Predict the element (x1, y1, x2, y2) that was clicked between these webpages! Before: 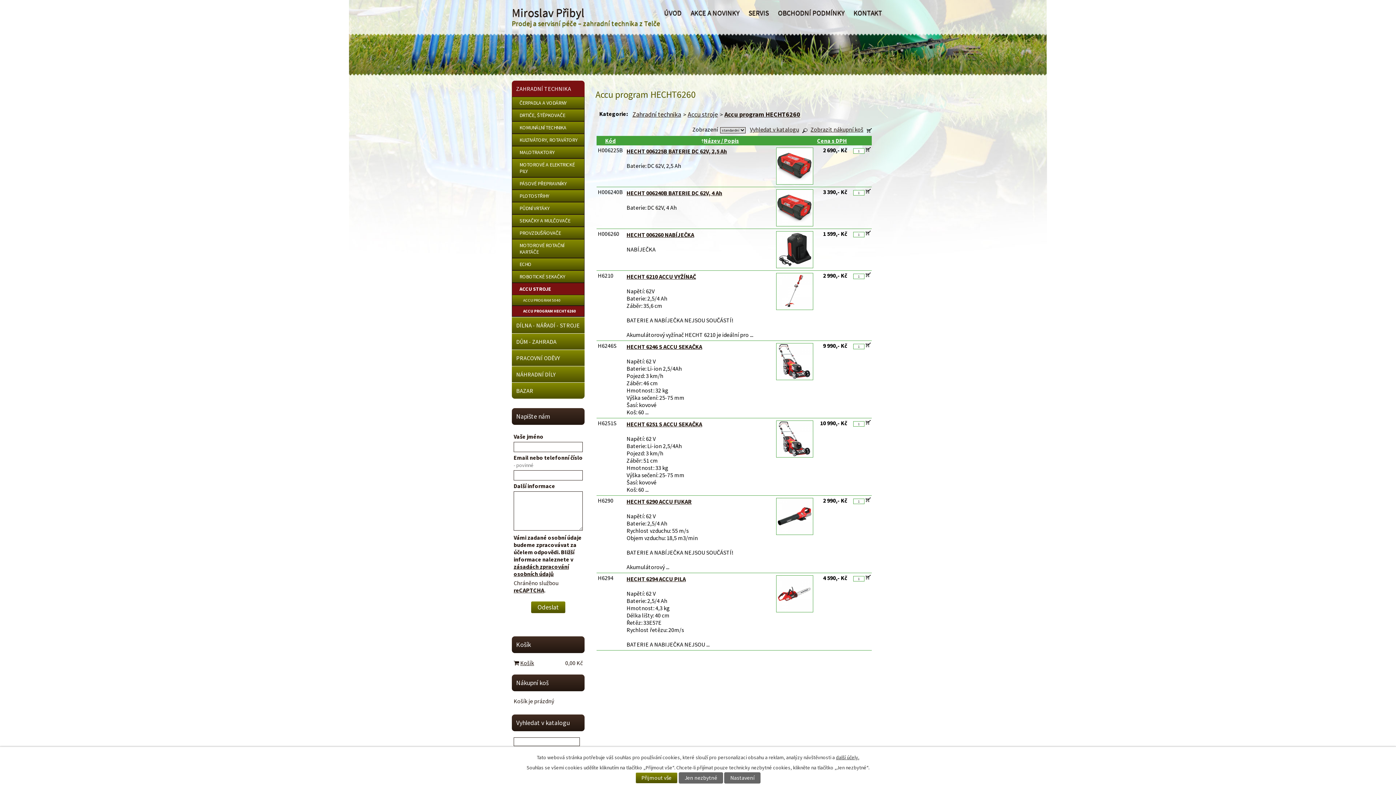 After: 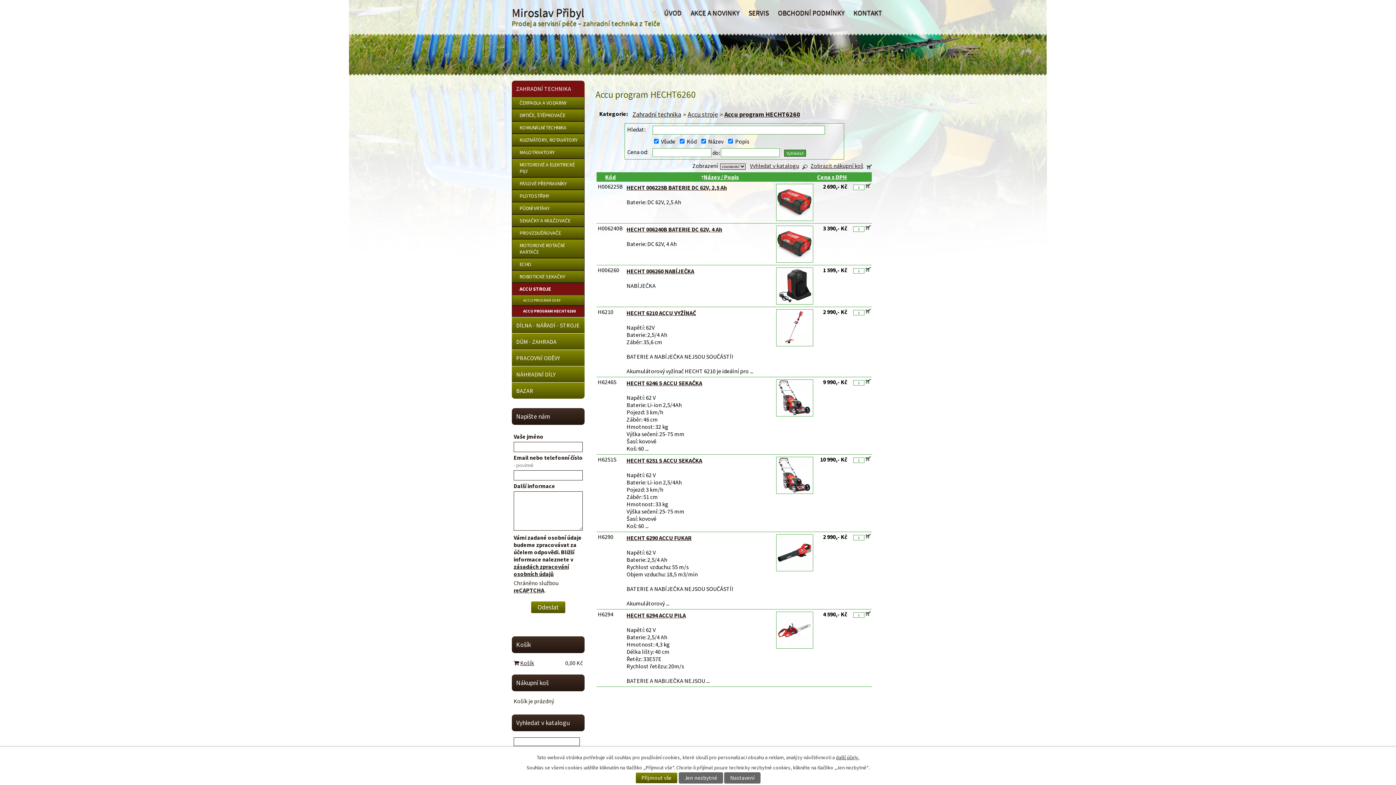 Action: label: Vyhledat v katalogu bbox: (750, 125, 799, 133)